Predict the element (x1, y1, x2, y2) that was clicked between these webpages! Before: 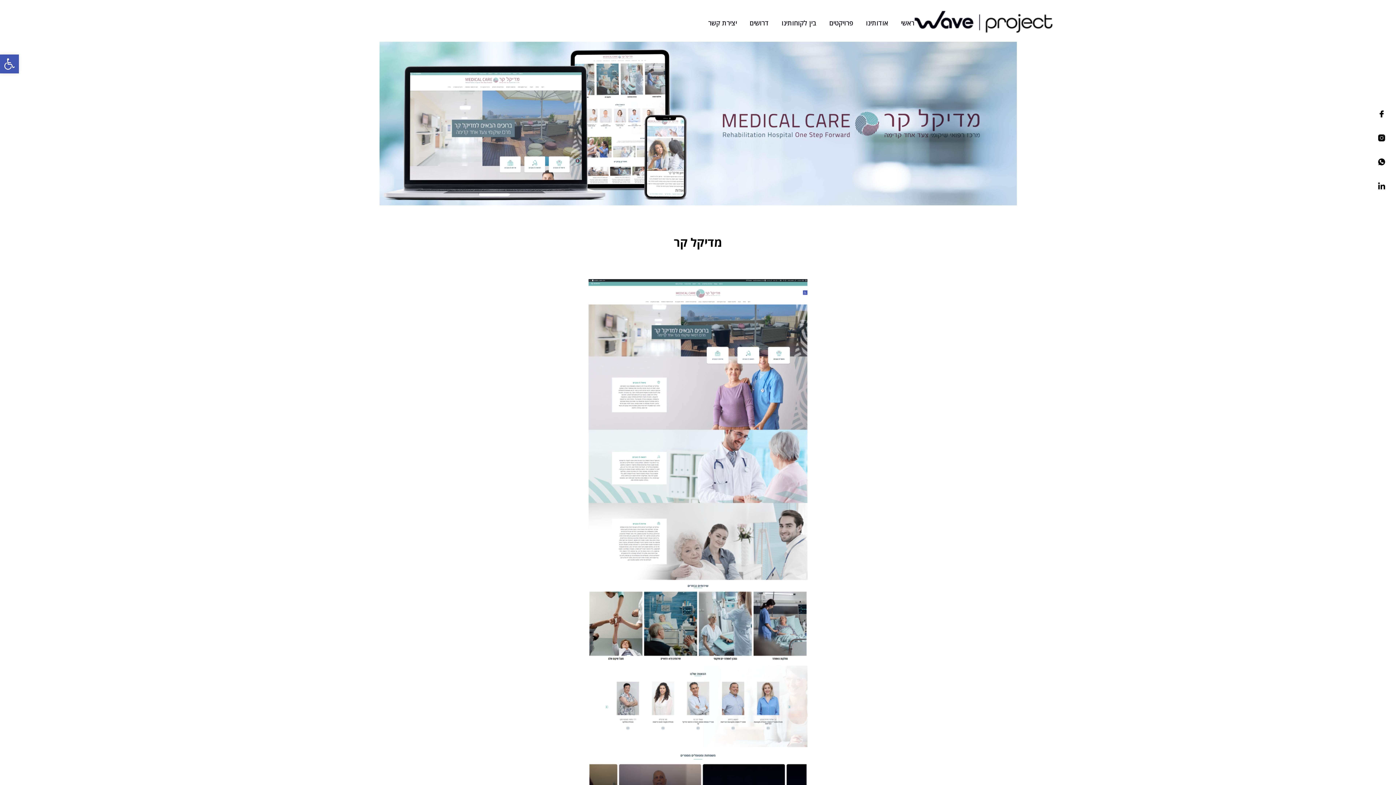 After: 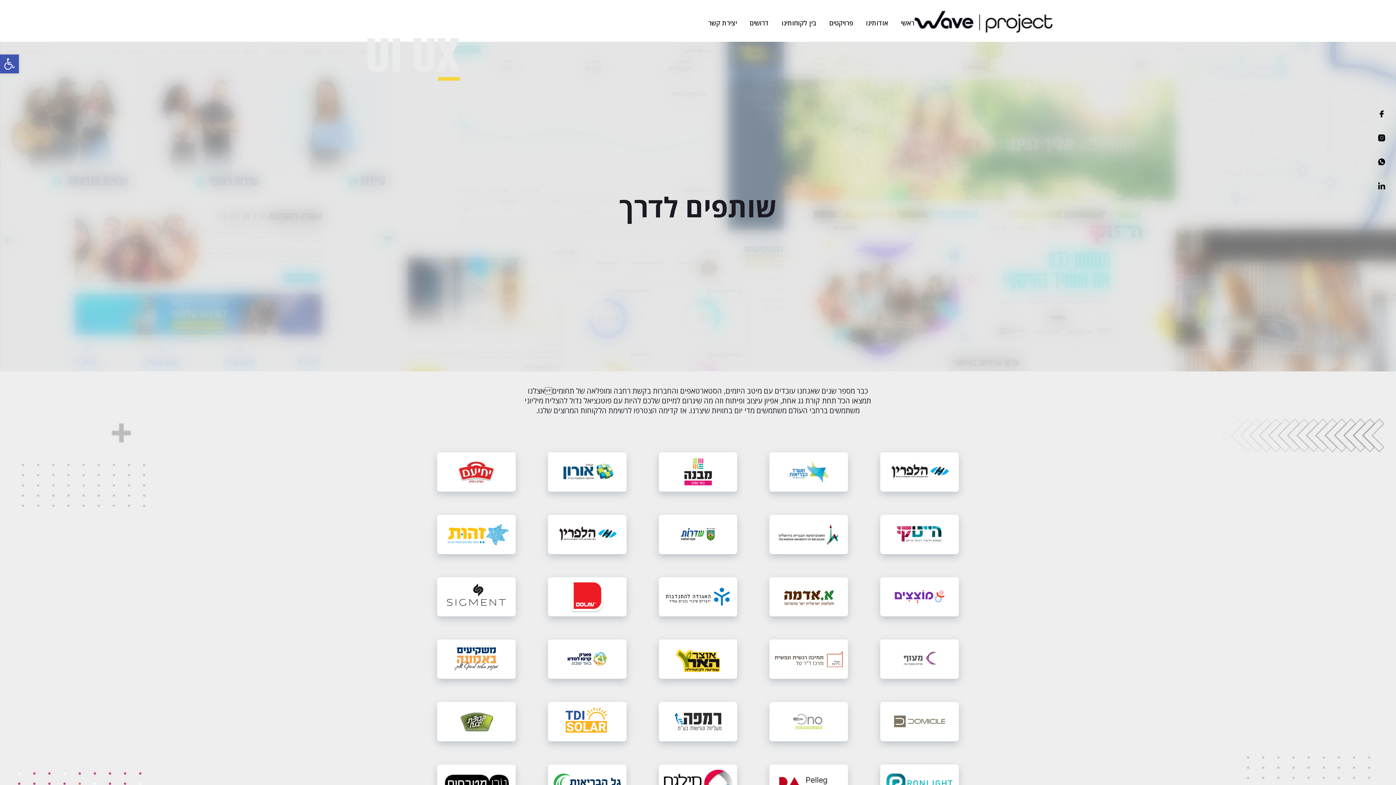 Action: bbox: (781, 18, 816, 27) label: בין לקוחותינו